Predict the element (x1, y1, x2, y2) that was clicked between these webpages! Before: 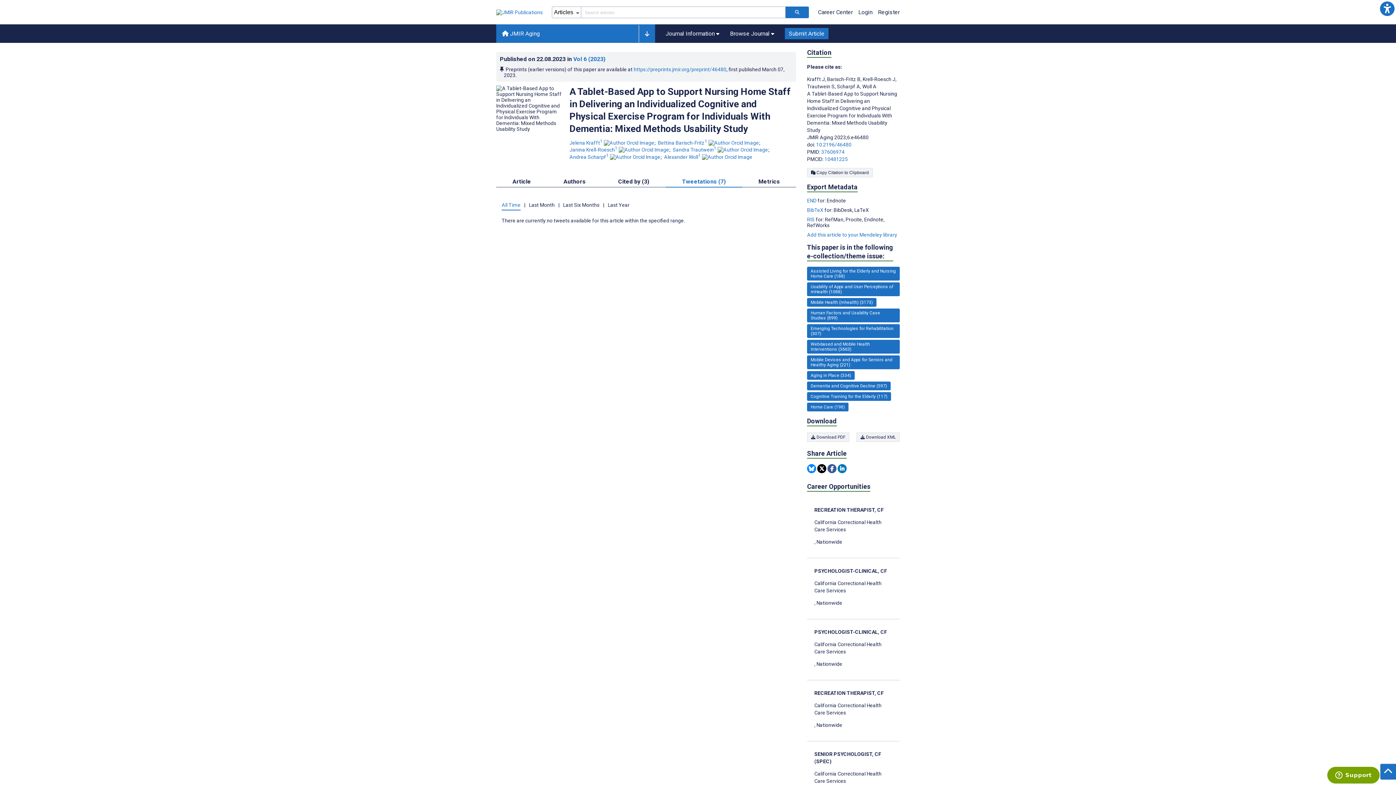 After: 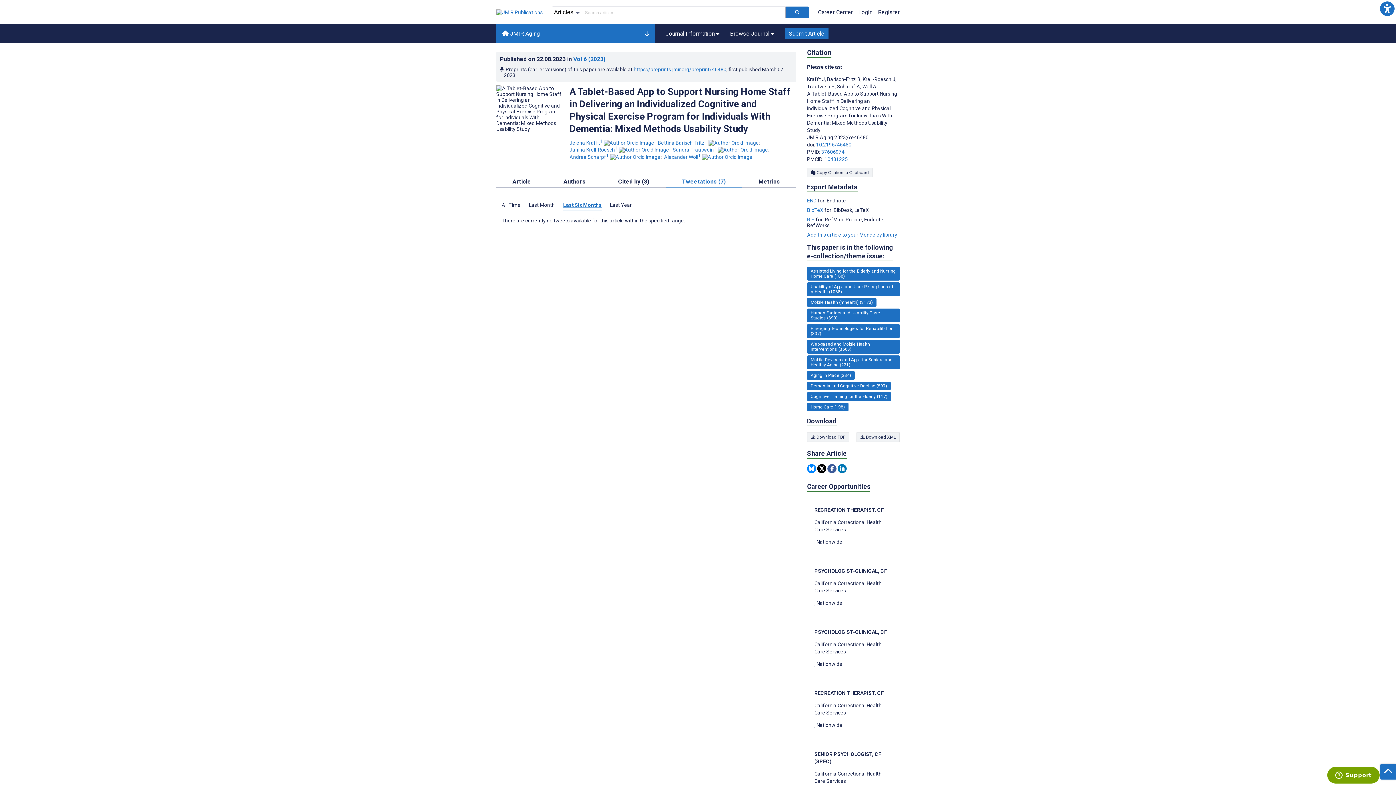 Action: bbox: (563, 198, 599, 209) label: Last six tweetations